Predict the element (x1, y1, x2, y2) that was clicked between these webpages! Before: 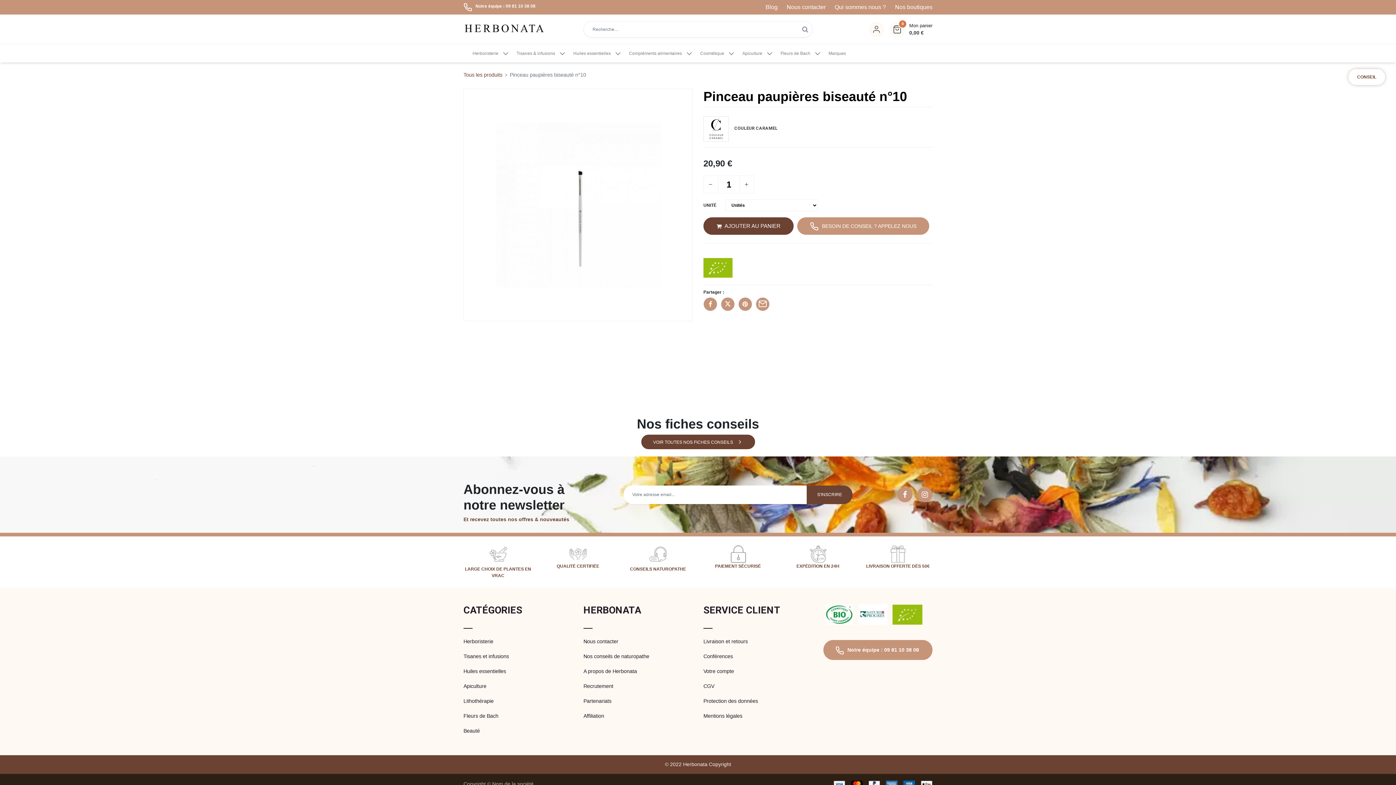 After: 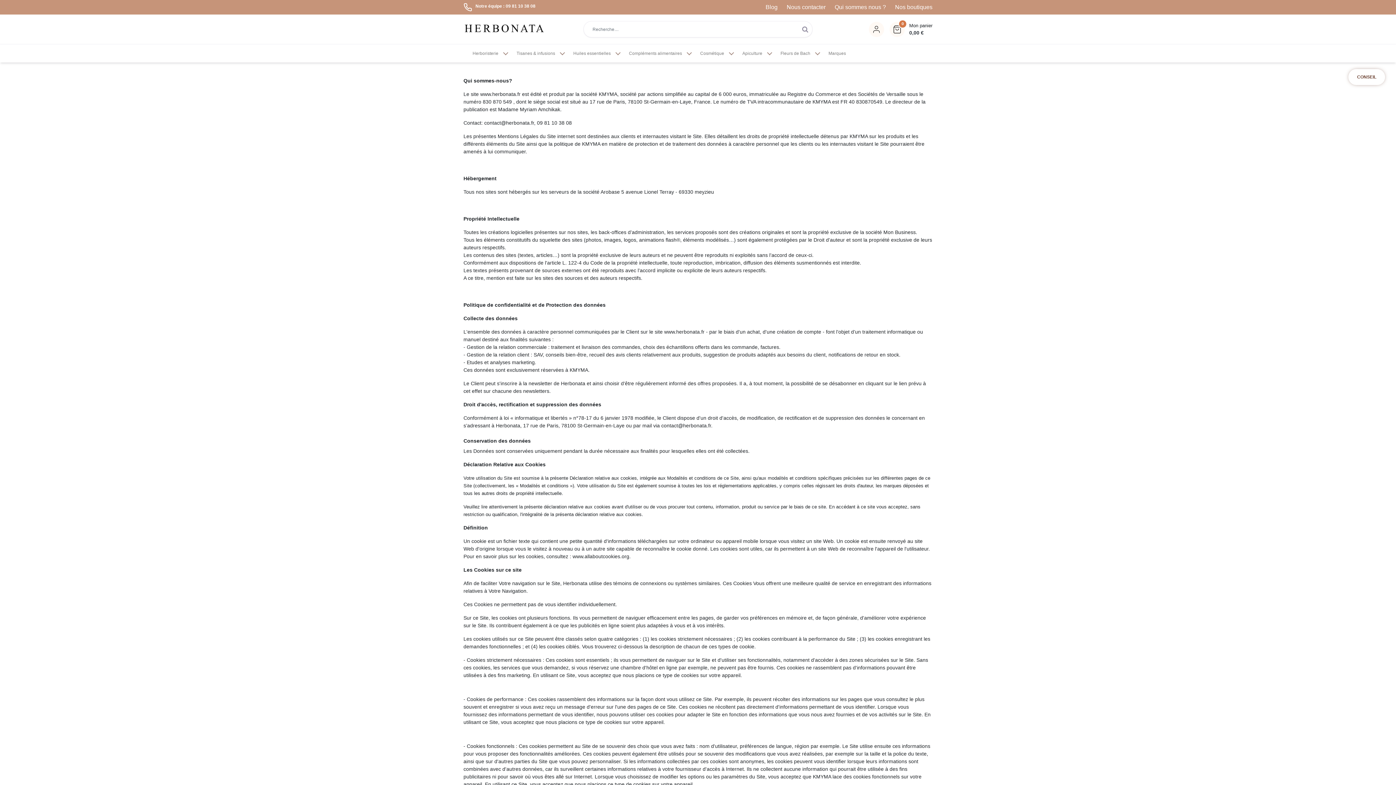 Action: label: Mentions légales bbox: (703, 713, 742, 719)